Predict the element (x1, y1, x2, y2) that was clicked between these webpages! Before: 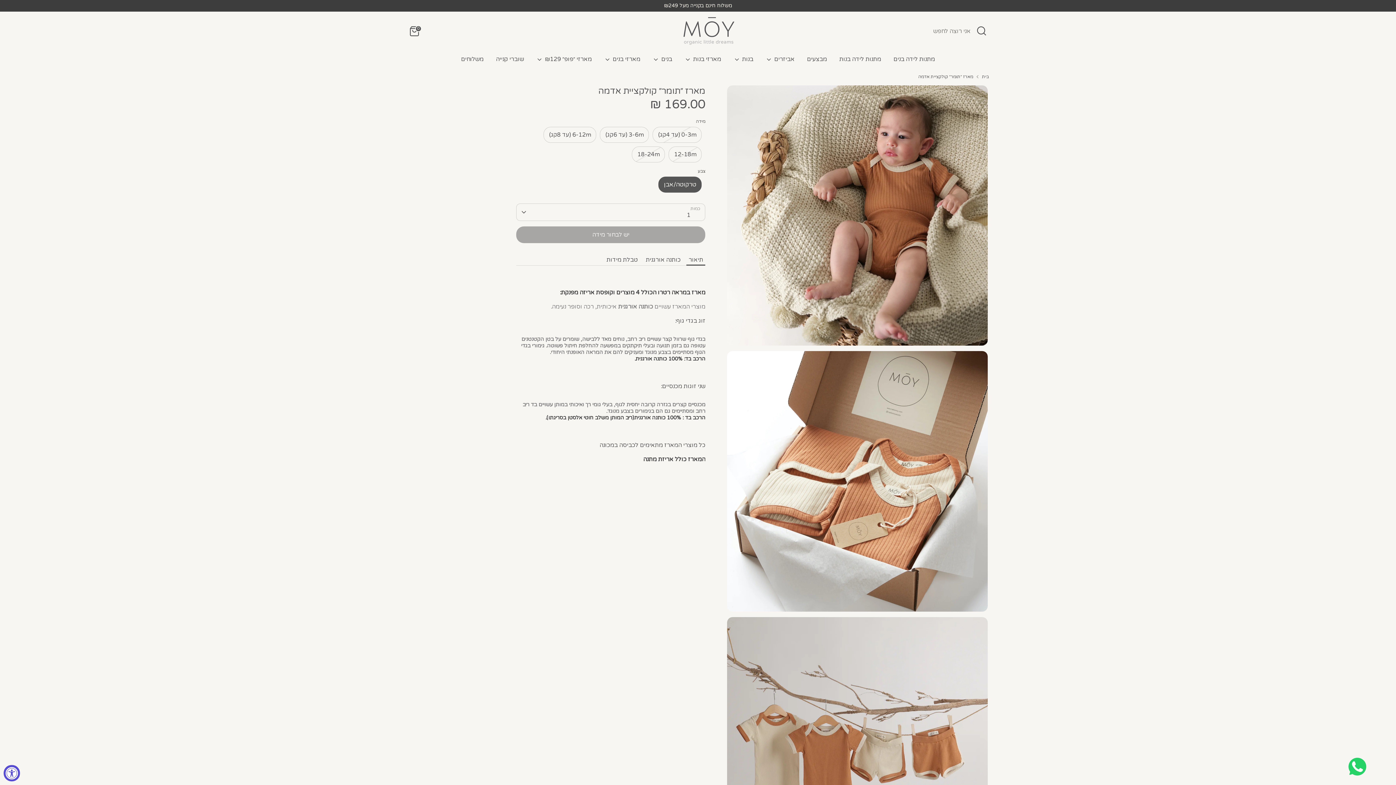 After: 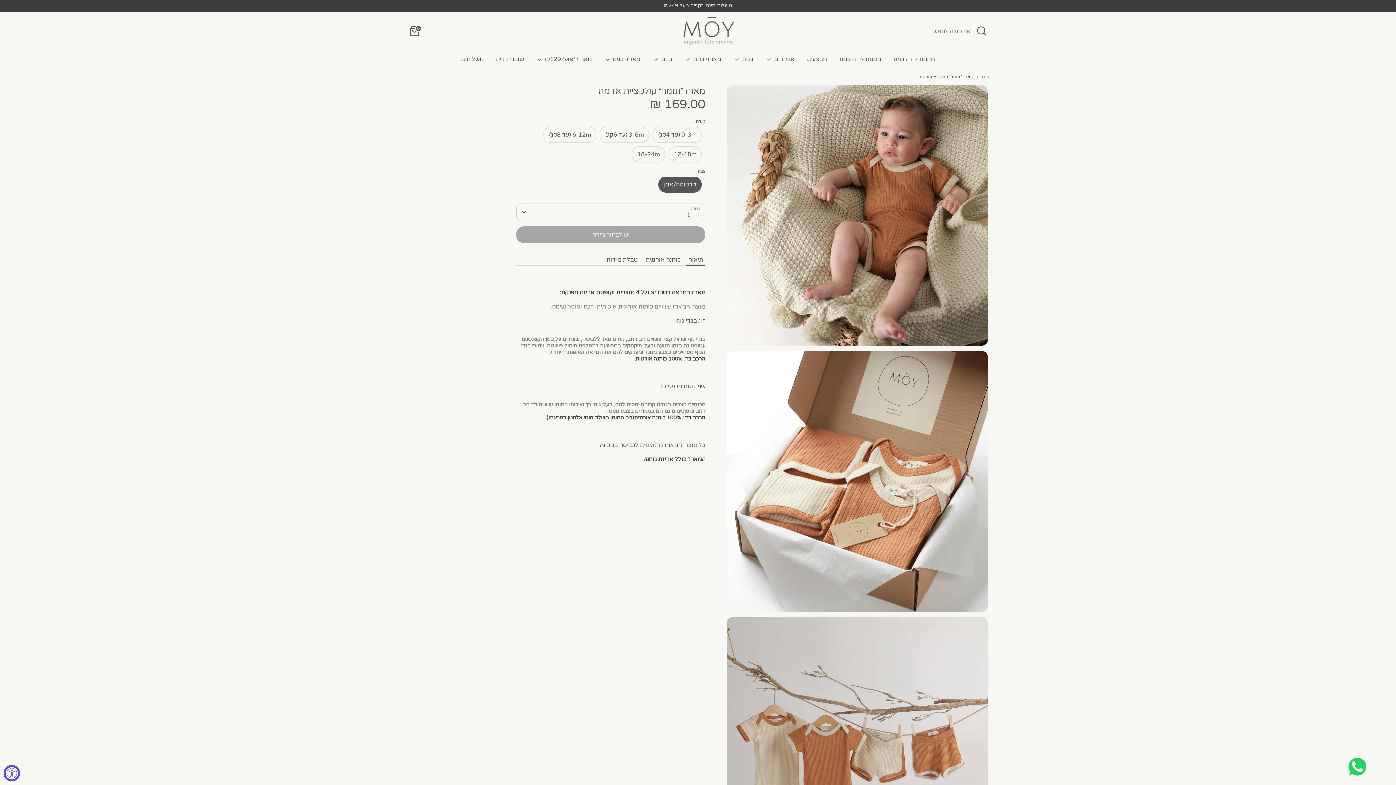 Action: bbox: (918, 73, 973, 80) label: מארז ״תומר״ קולקציית אדמה